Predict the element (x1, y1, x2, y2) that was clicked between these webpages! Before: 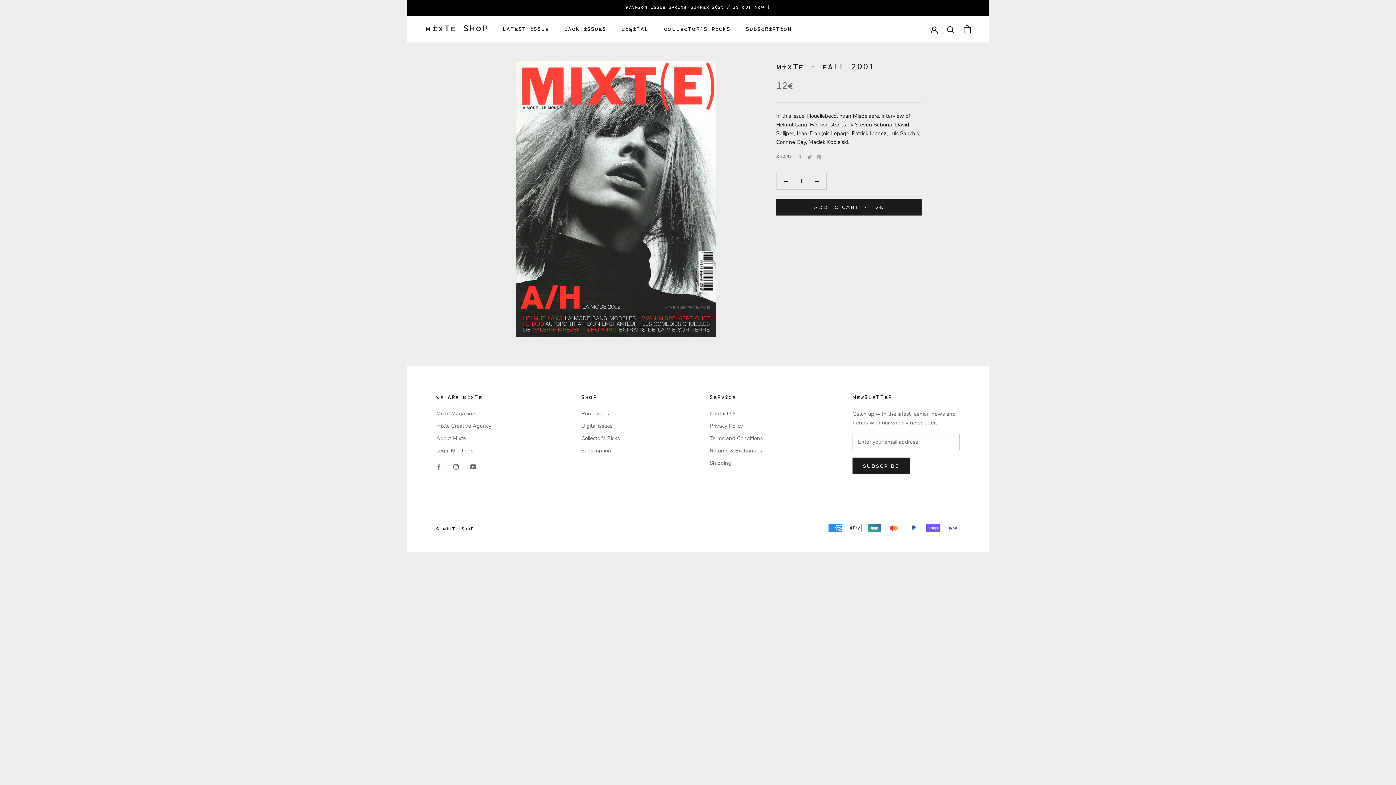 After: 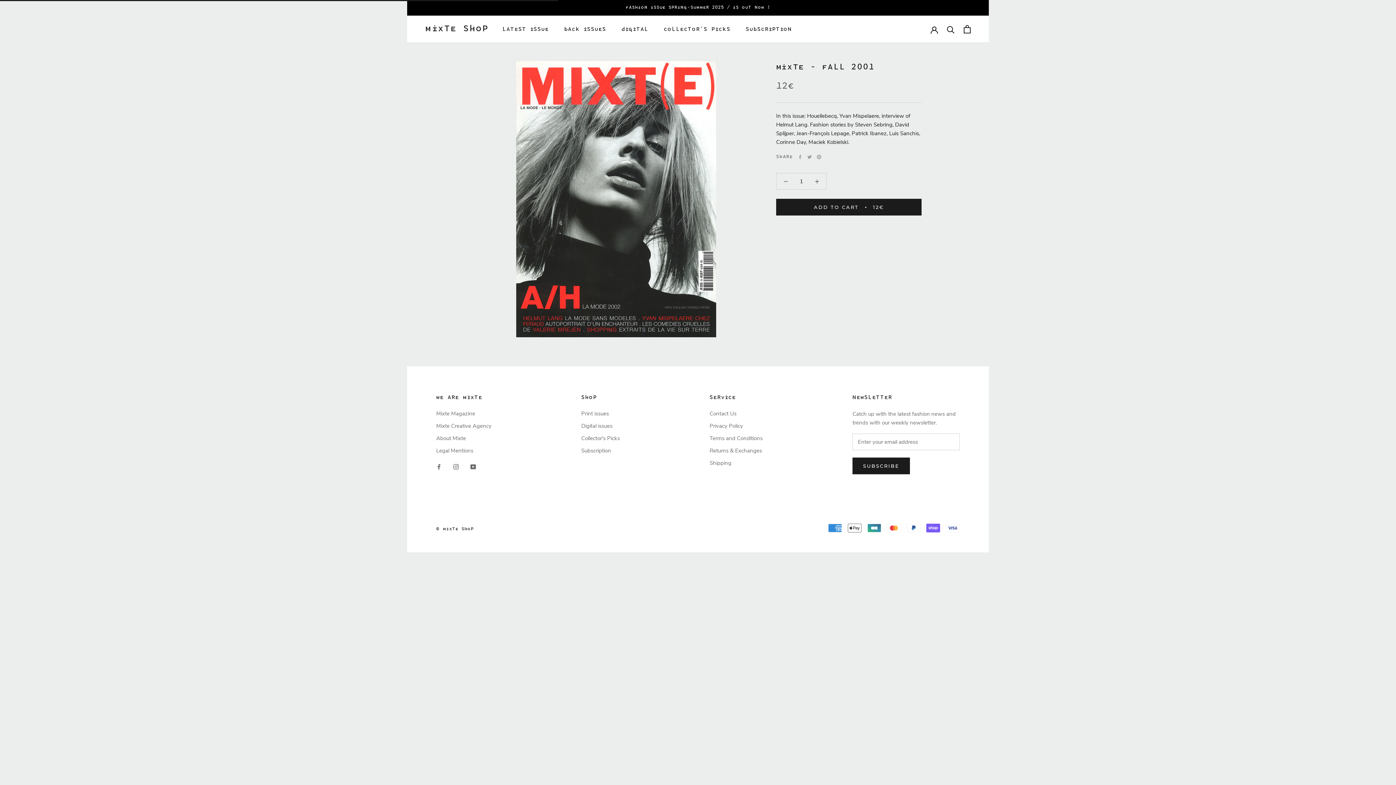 Action: bbox: (776, 198, 921, 215) label: ADD TO CART
12€